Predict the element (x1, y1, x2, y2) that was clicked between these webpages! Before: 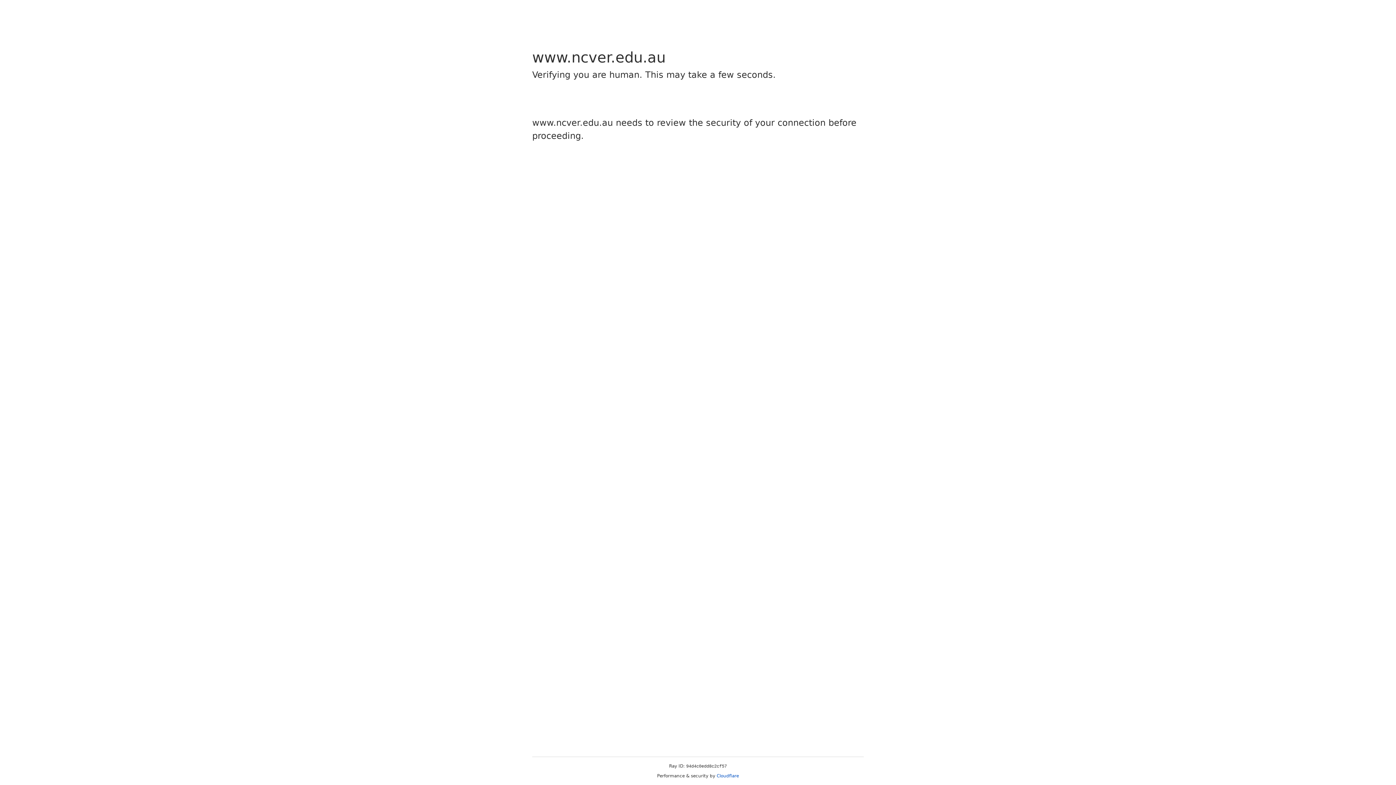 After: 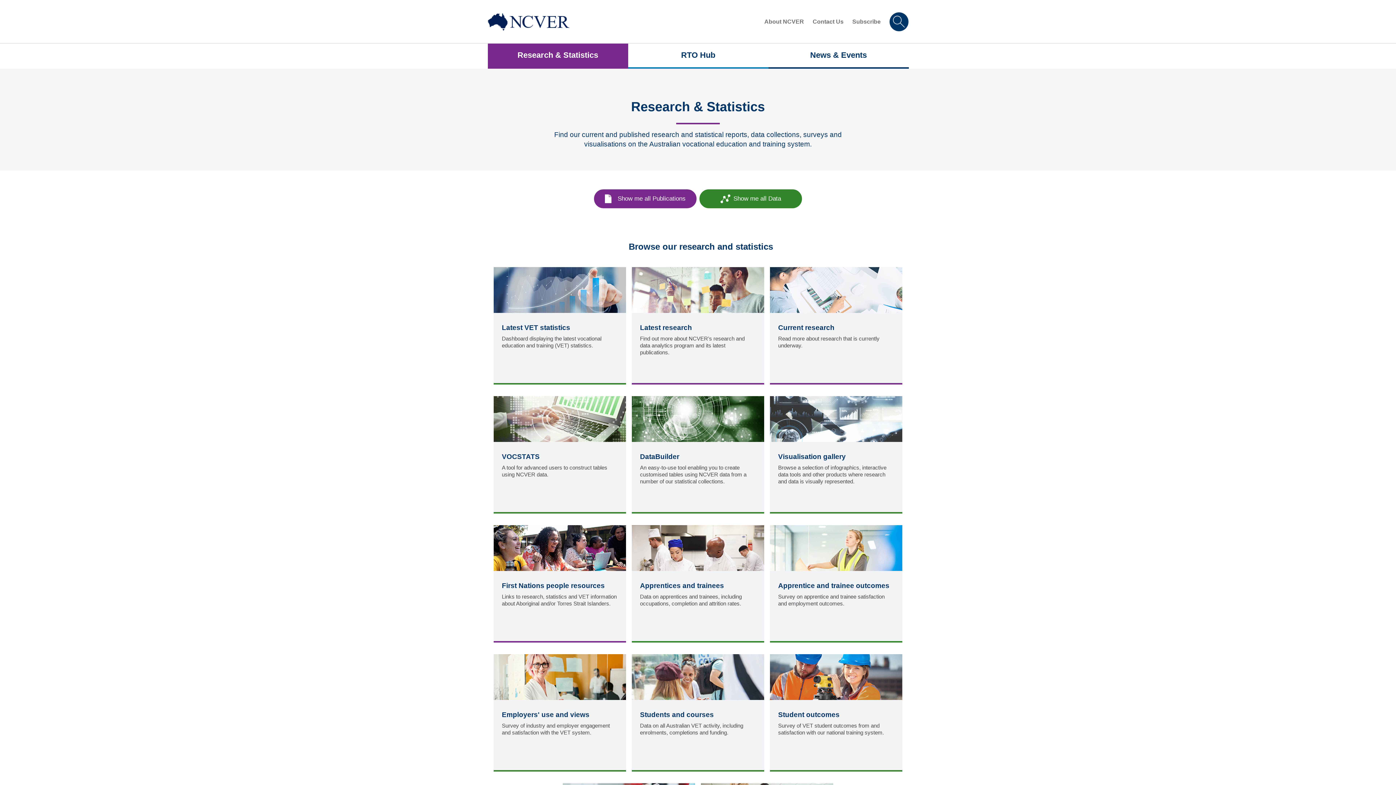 Action: bbox: (716, 773, 739, 778) label: Cloudflare